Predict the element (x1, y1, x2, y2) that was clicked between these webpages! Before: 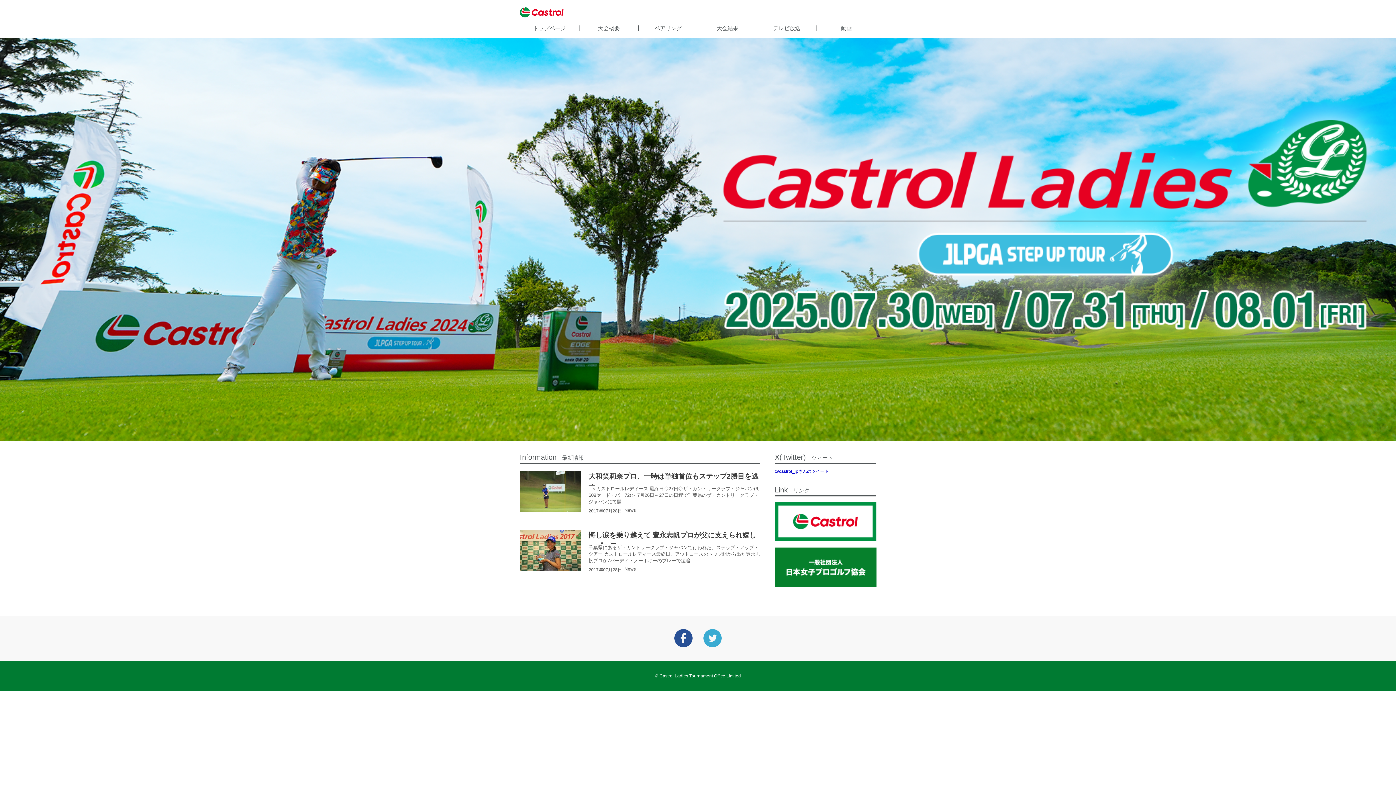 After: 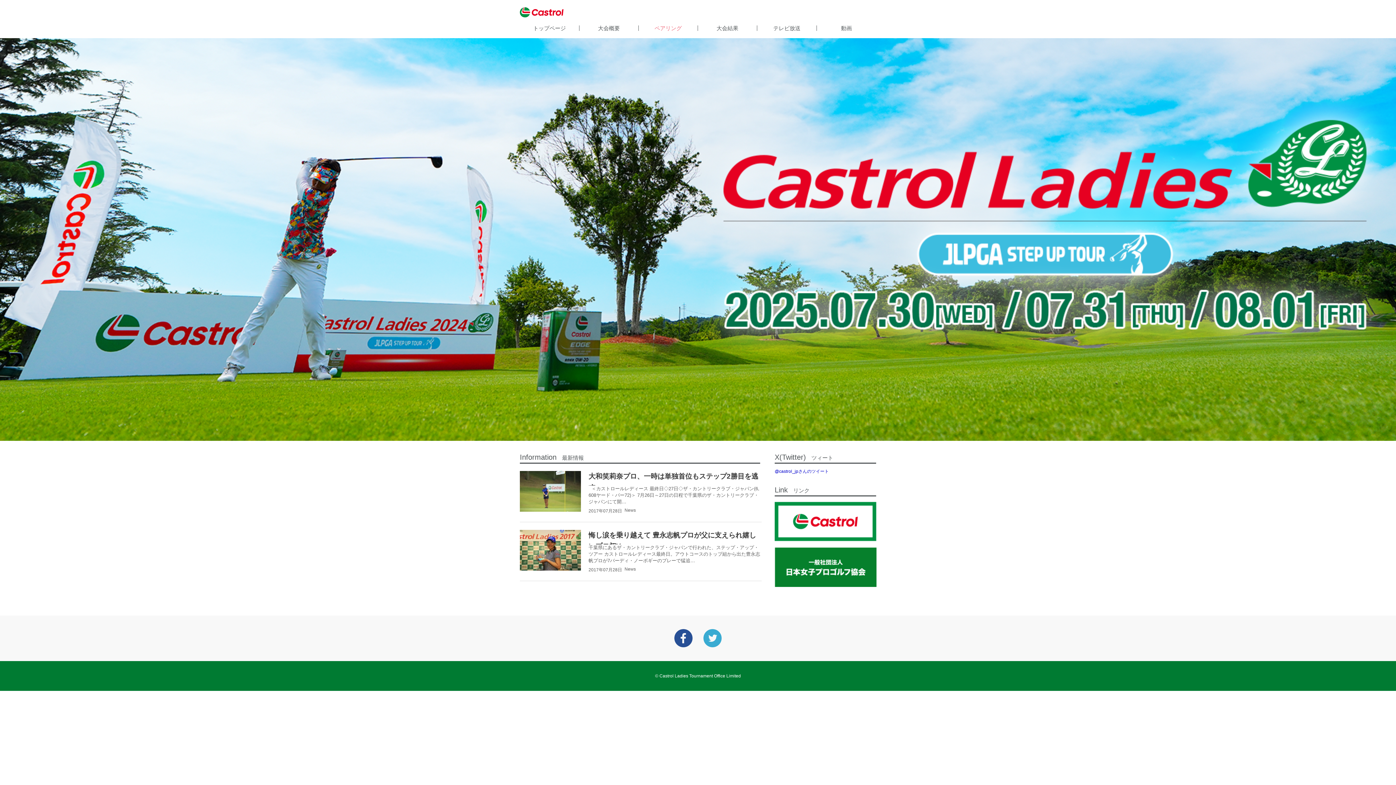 Action: bbox: (638, 25, 697, 30) label: ペアリング